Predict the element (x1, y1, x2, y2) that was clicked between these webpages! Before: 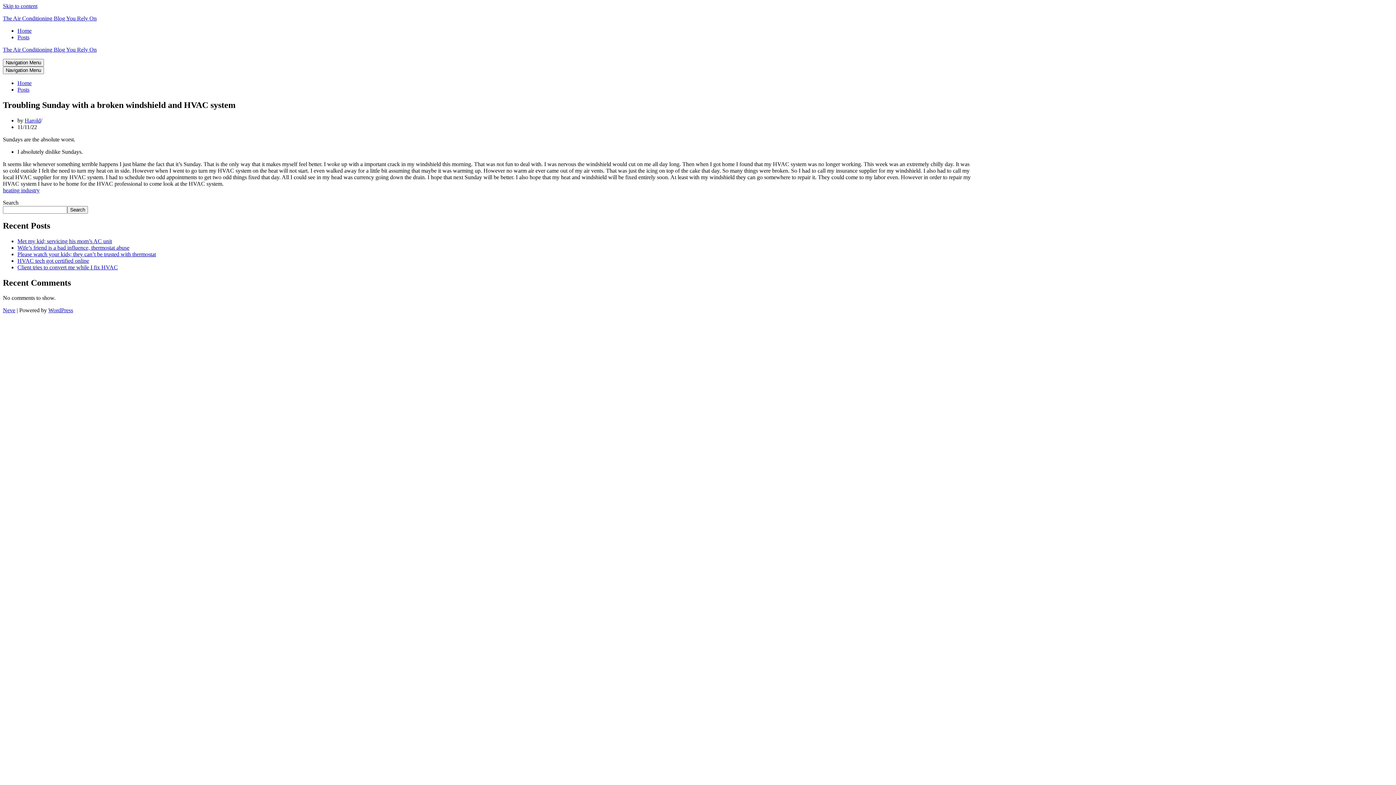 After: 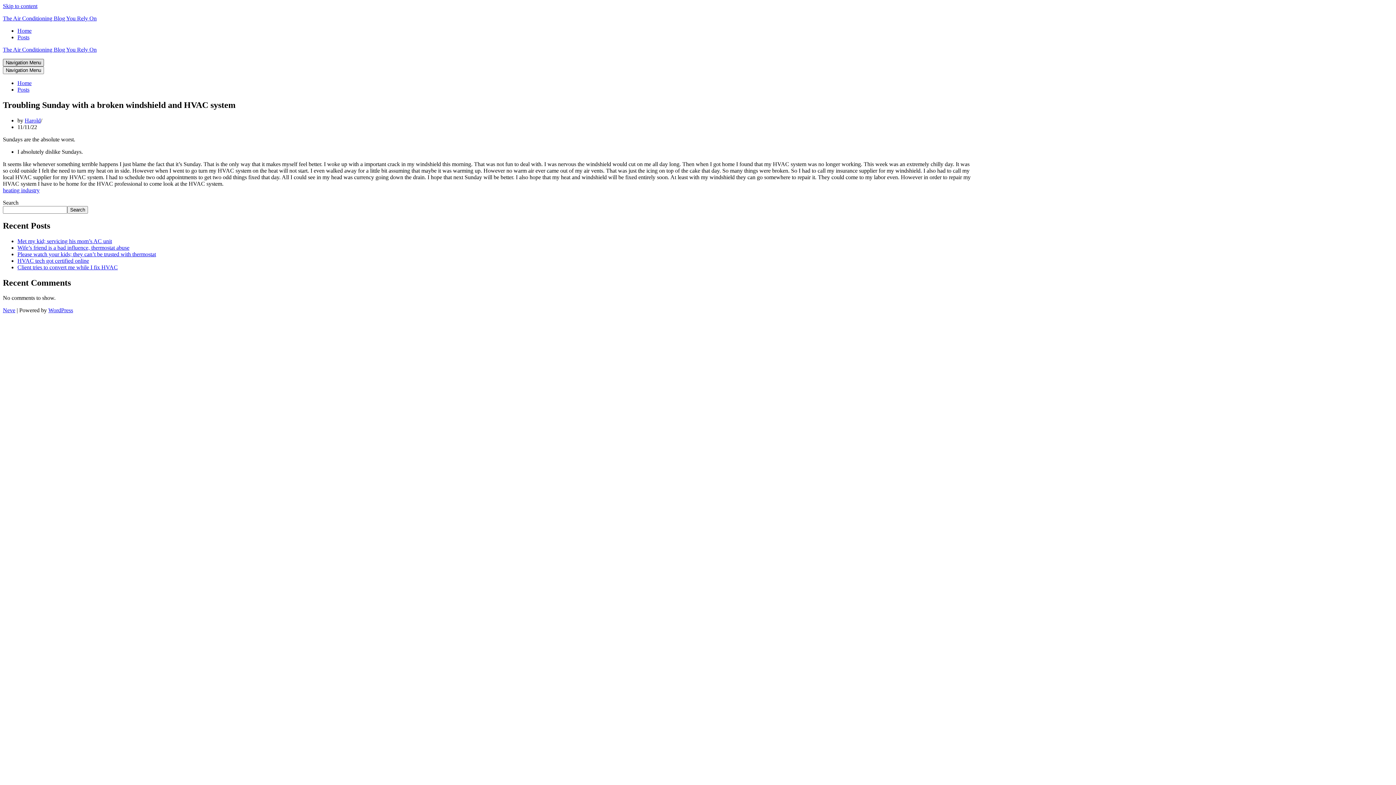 Action: bbox: (2, 58, 44, 66) label: Navigation Menu 